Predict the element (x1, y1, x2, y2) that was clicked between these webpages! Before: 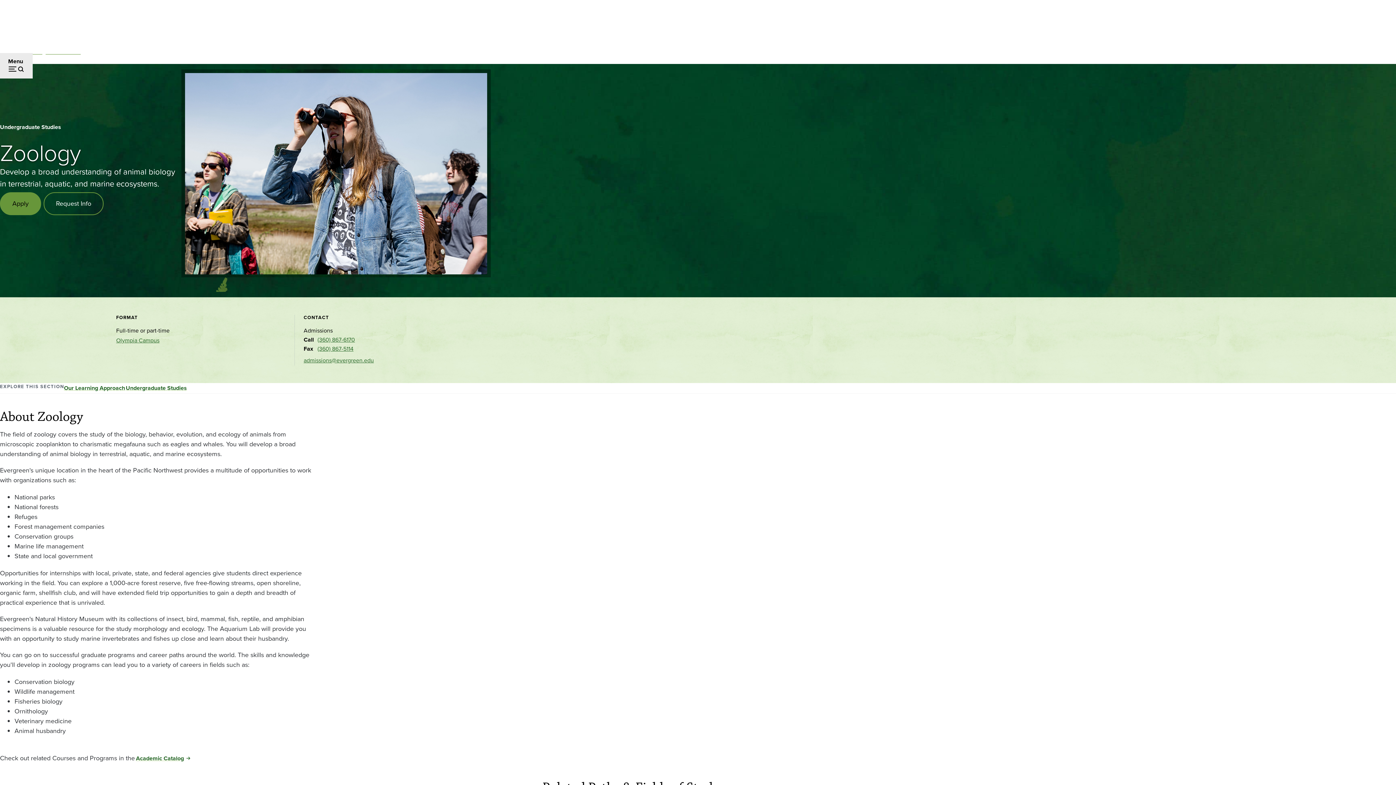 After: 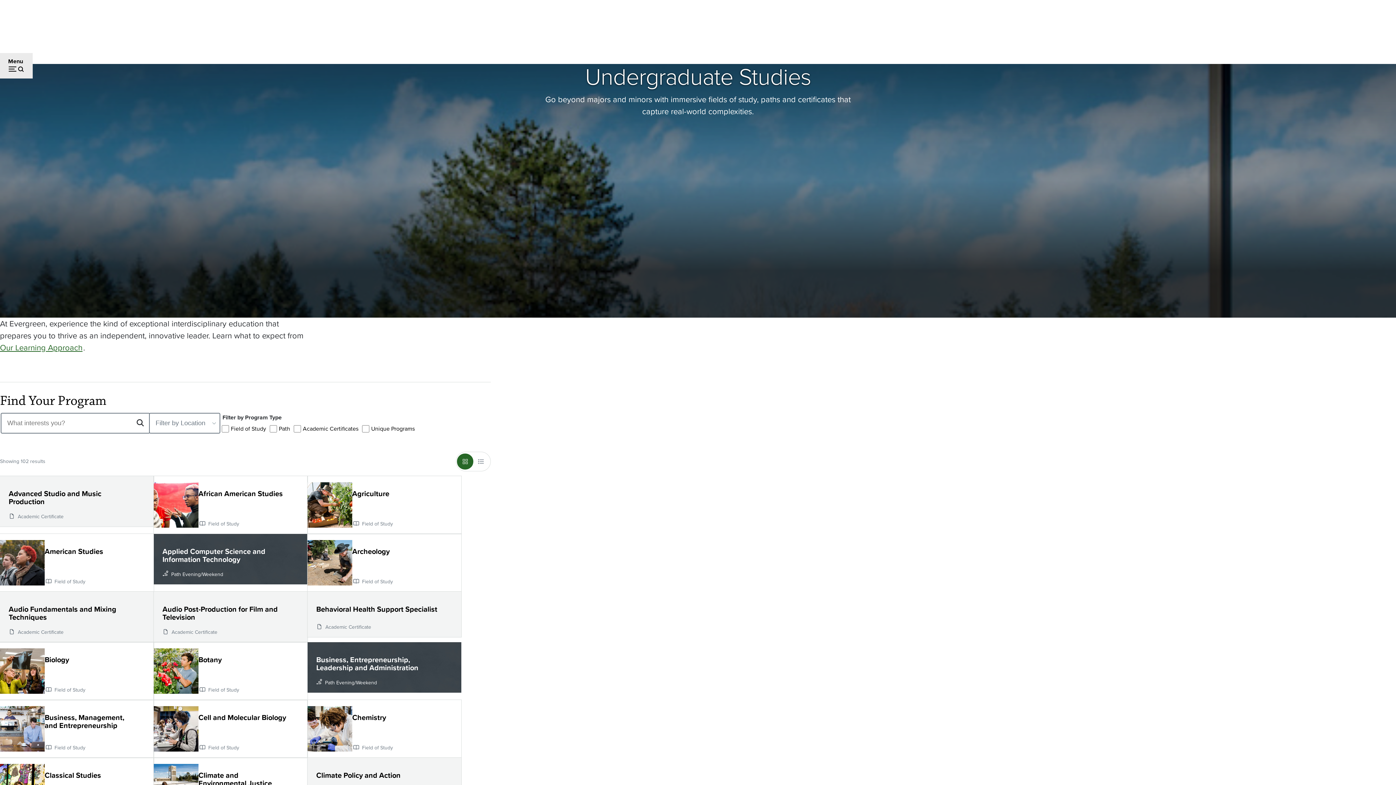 Action: label: Undergraduate Studies bbox: (27, 47, 81, 56)